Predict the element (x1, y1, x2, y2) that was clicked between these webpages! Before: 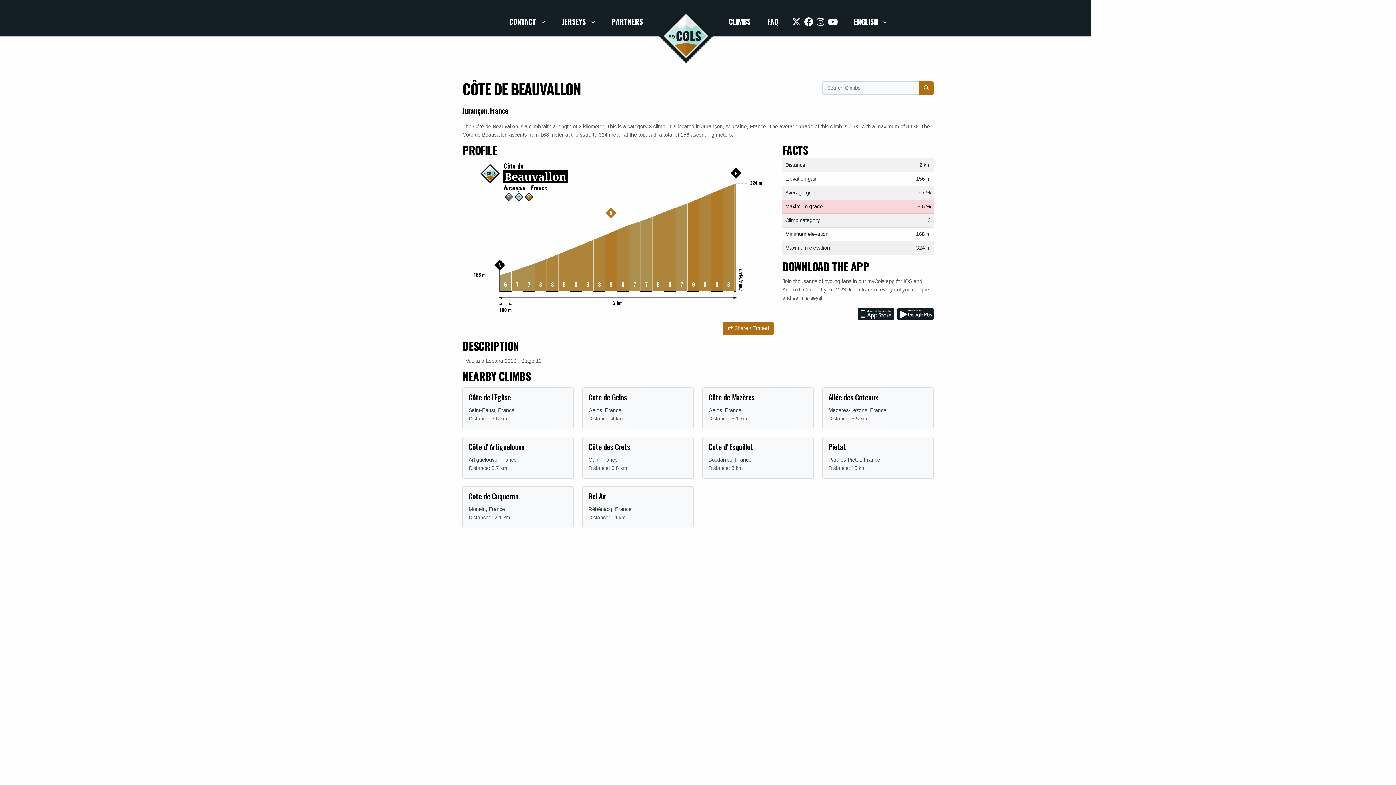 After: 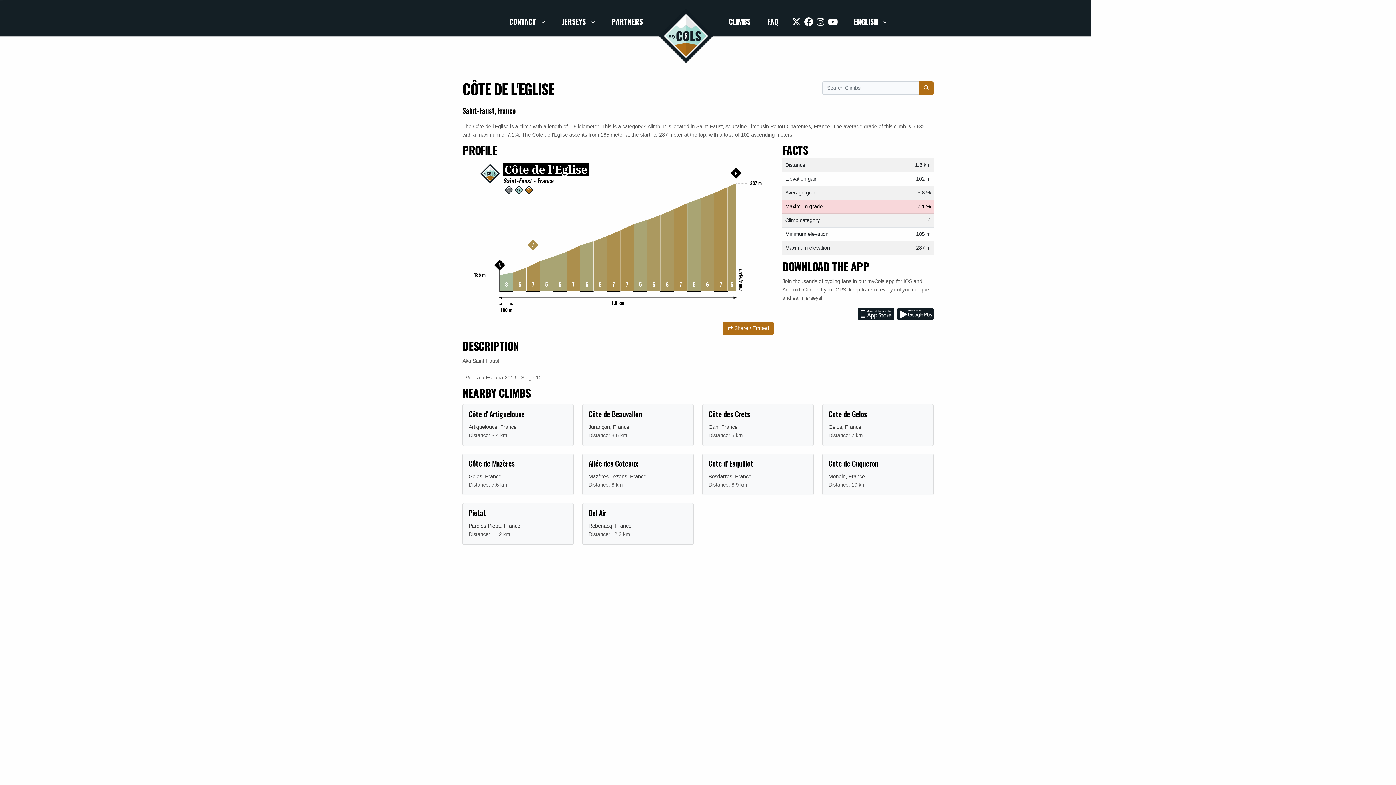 Action: label: Côte de l'Eglise

Saint-Faust, France

Distance: 3.6 km bbox: (462, 387, 573, 429)